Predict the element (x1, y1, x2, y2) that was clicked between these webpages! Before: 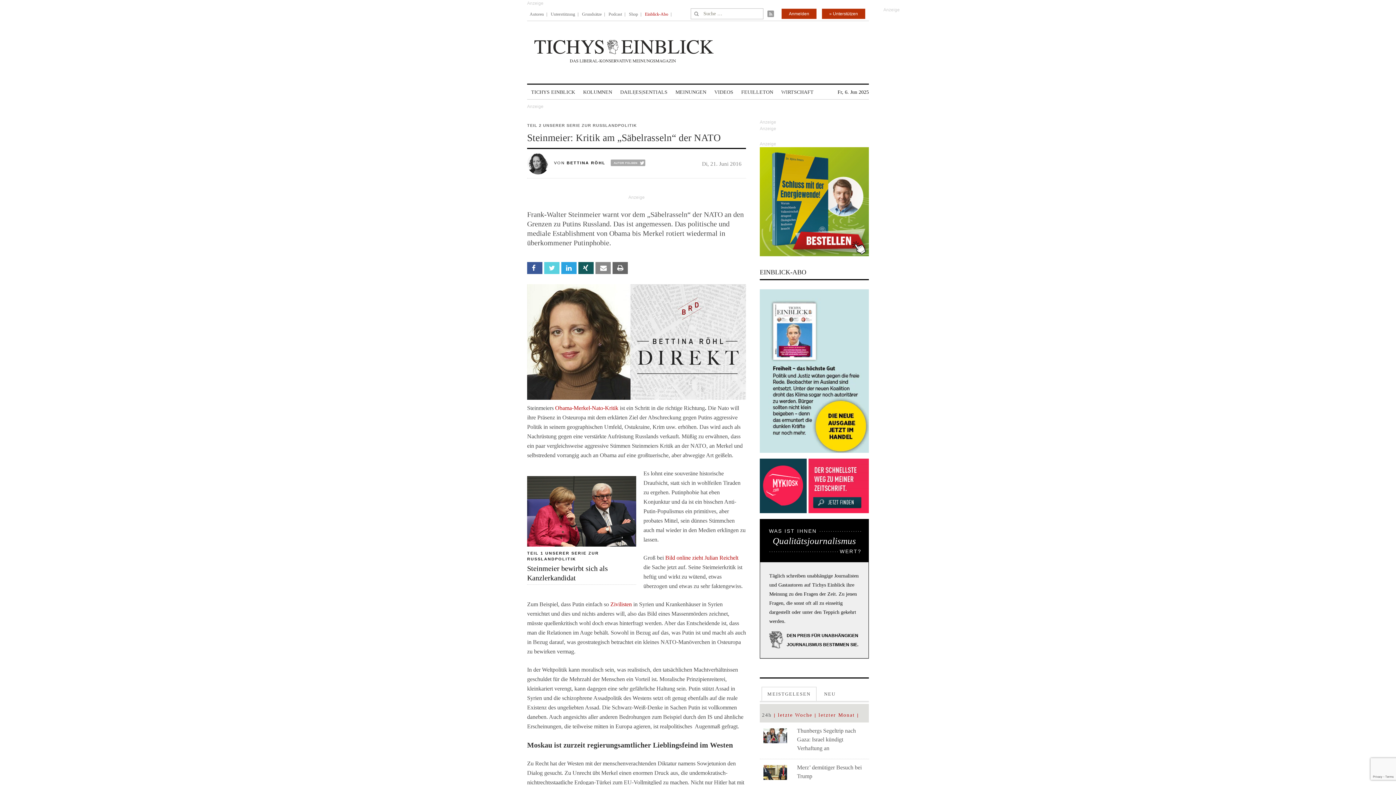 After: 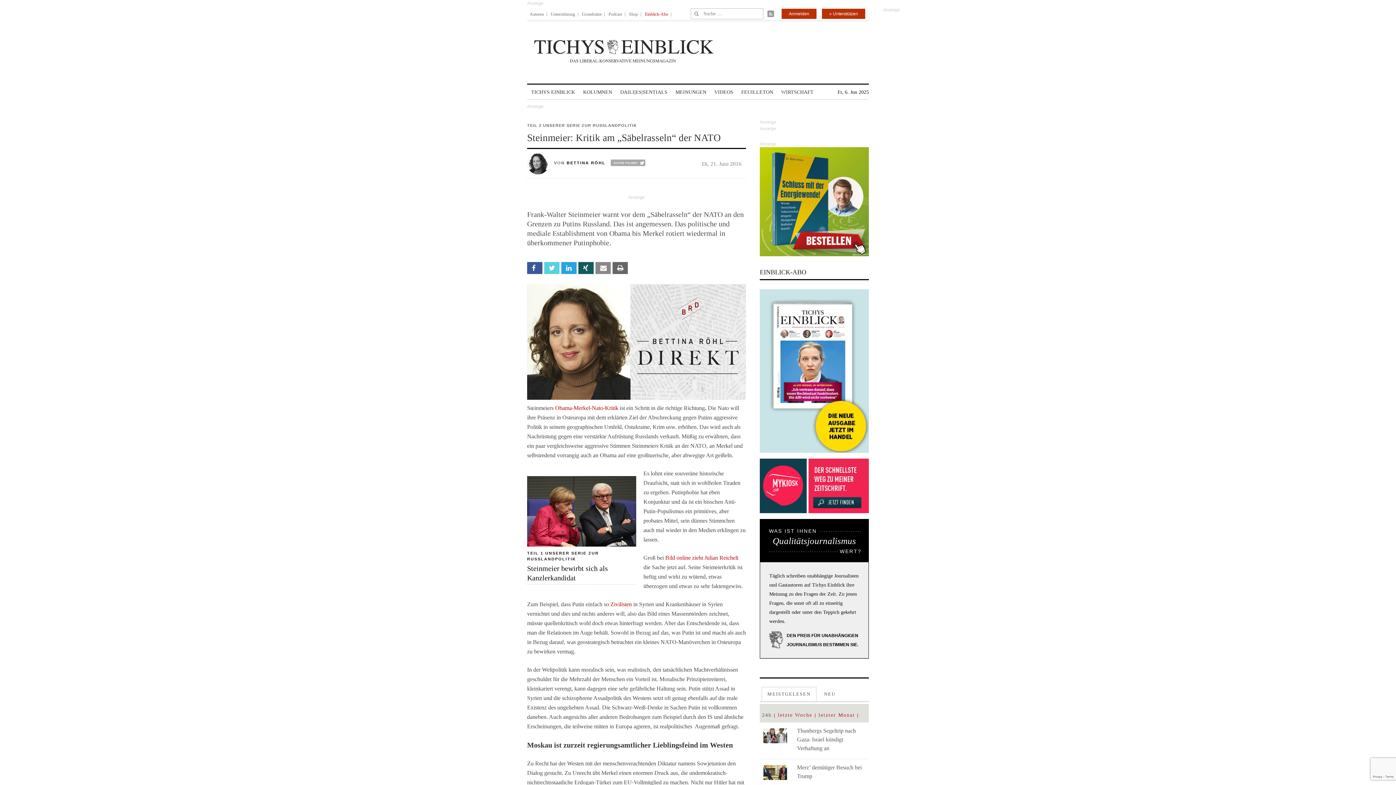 Action: bbox: (760, 198, 869, 203)